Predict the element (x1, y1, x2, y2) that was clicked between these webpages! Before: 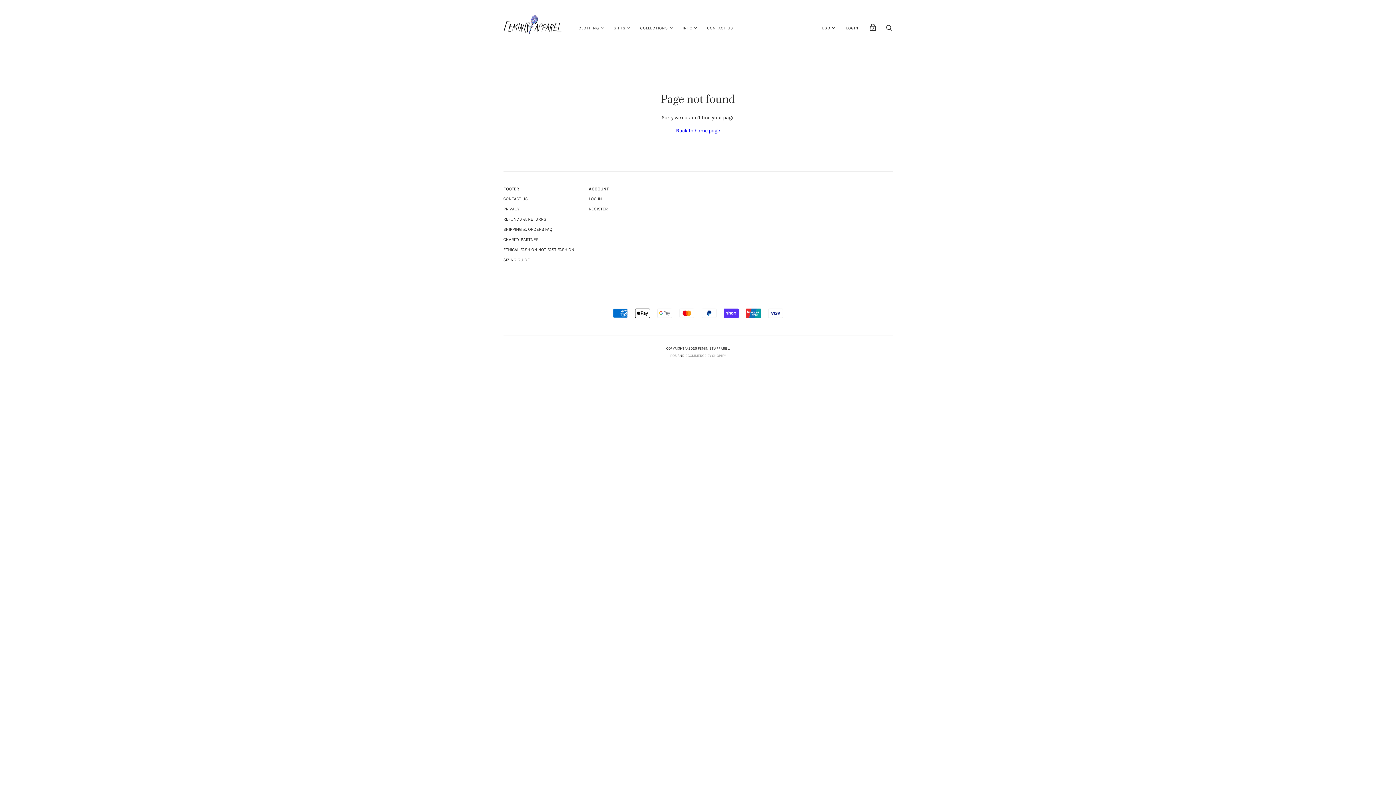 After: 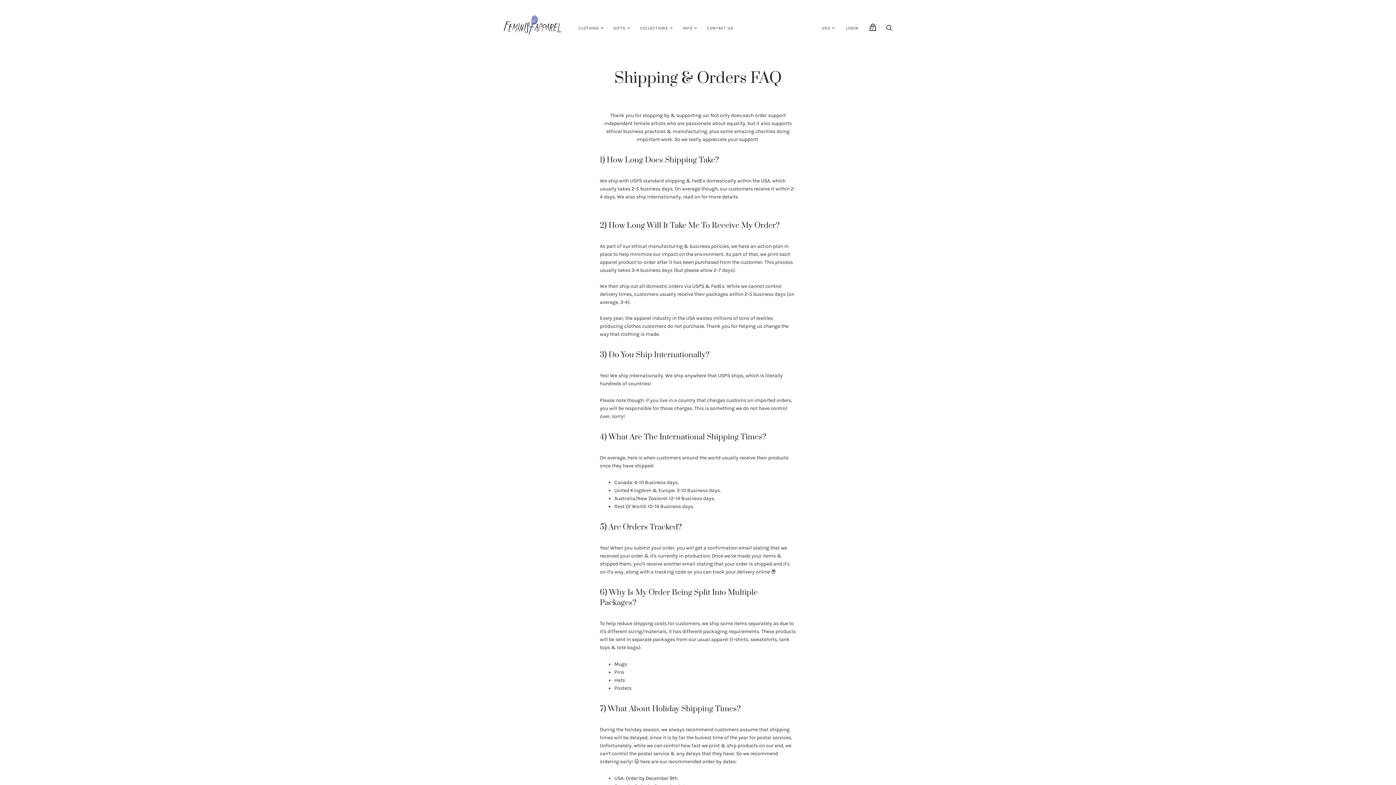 Action: bbox: (503, 226, 552, 231) label: SHIPPING & ORDERS FAQ